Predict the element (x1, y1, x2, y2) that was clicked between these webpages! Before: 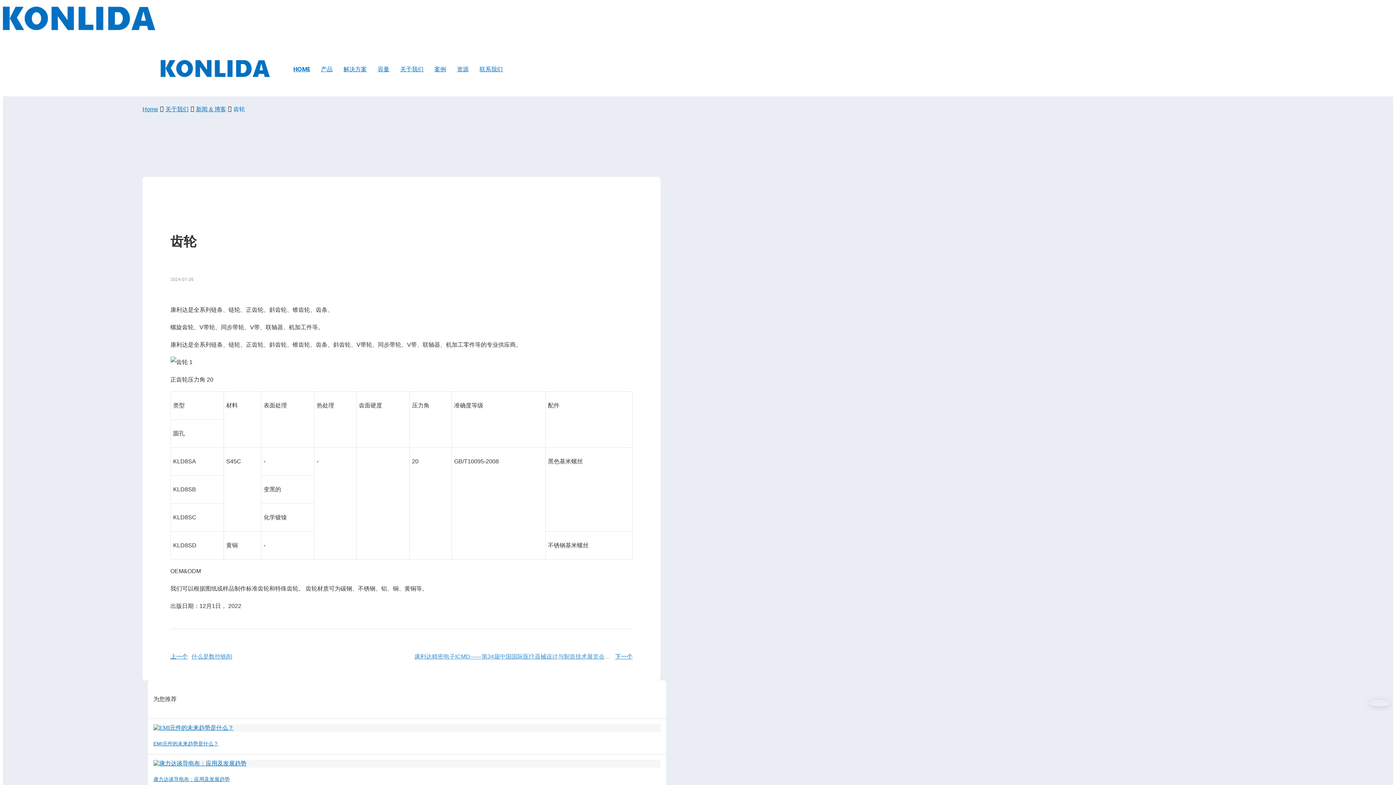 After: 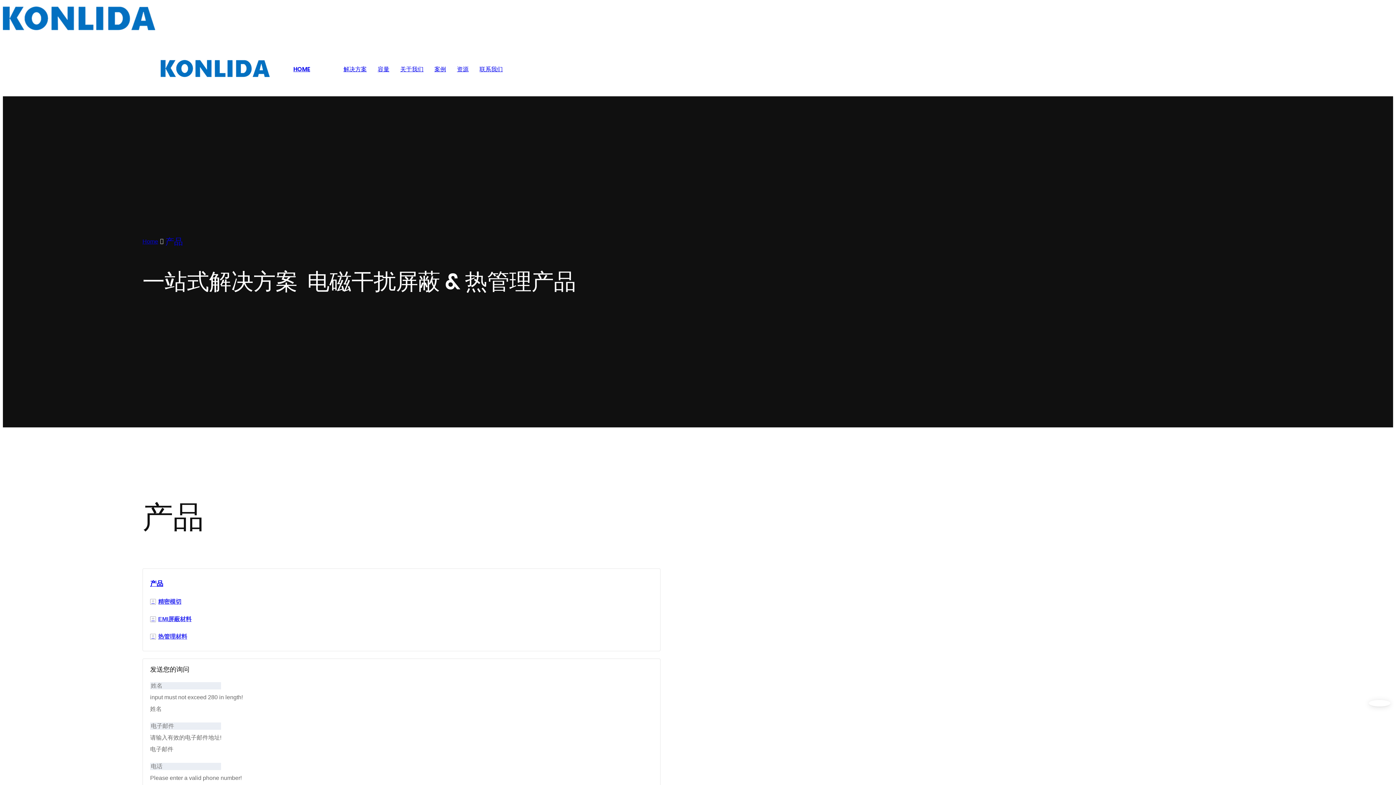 Action: bbox: (321, 64, 332, 73) label: 产品